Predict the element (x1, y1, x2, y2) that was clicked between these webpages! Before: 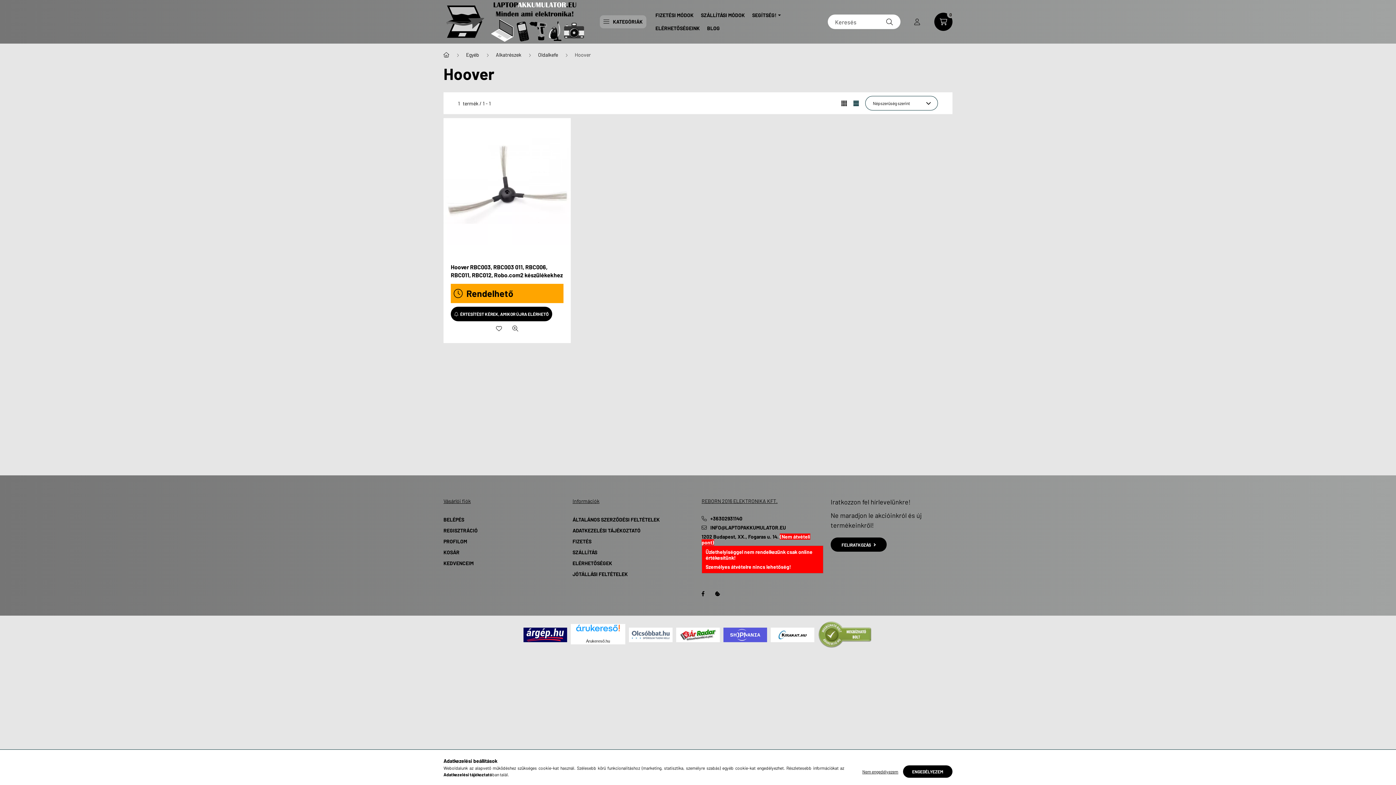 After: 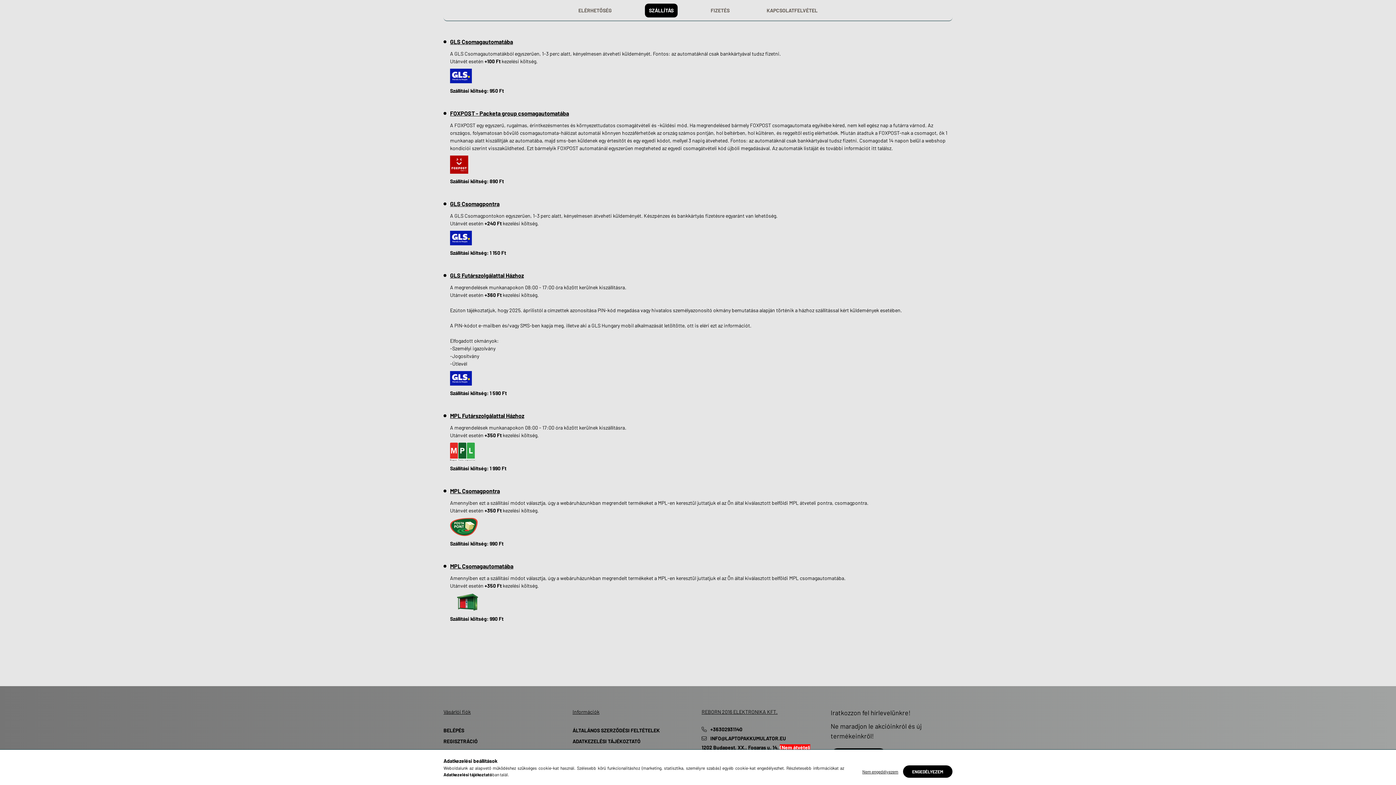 Action: label: SZÁLLÍTÁS bbox: (572, 548, 597, 556)